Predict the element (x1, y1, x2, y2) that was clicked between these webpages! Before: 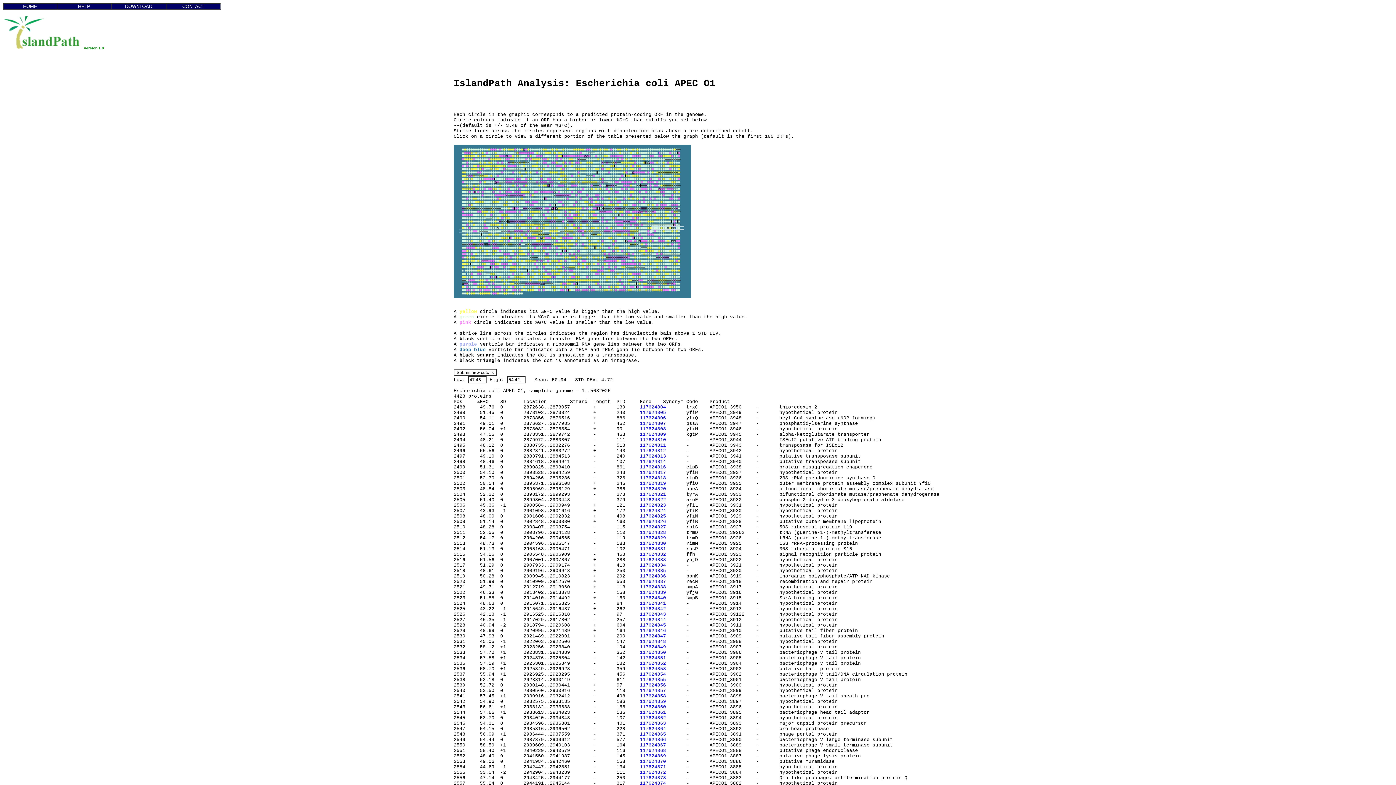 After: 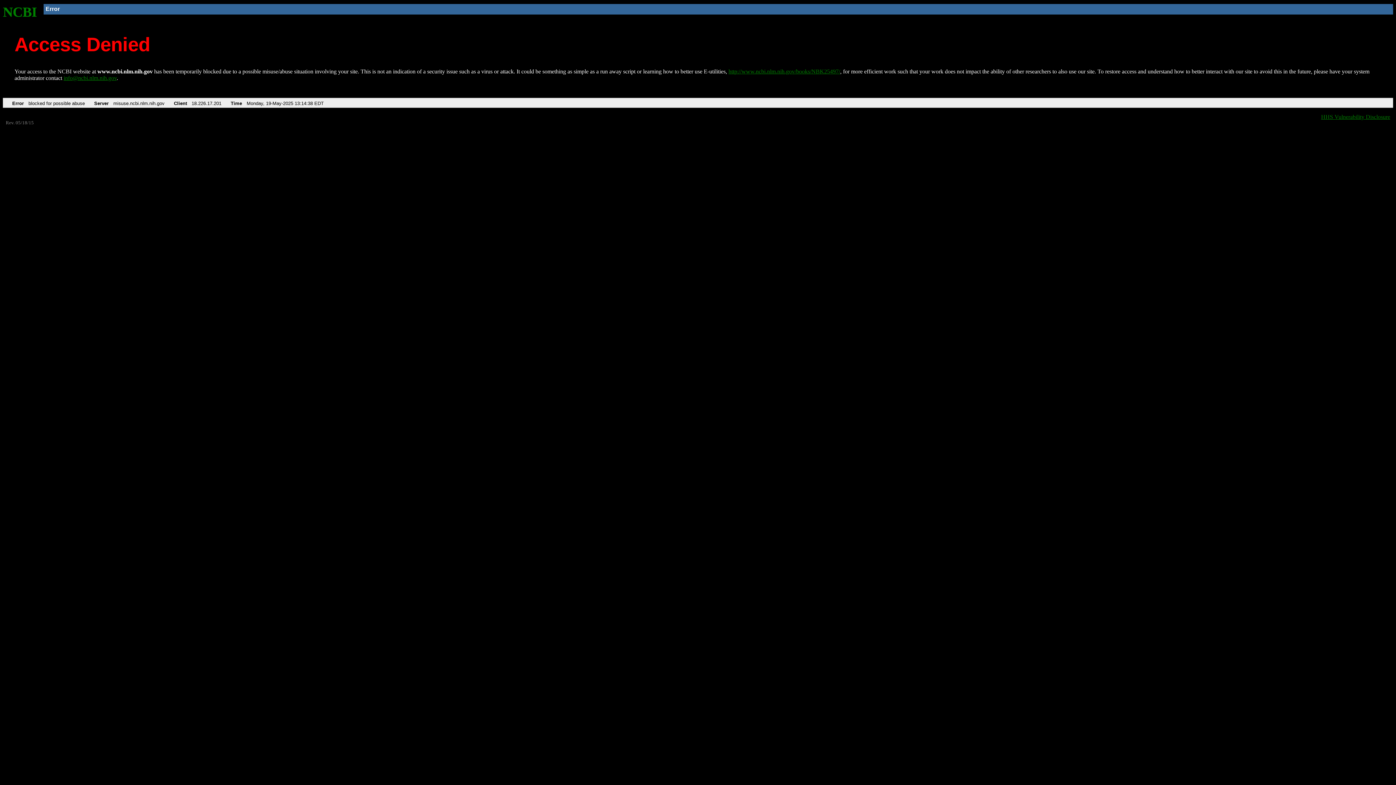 Action: bbox: (640, 426, 666, 431) label: 117624808